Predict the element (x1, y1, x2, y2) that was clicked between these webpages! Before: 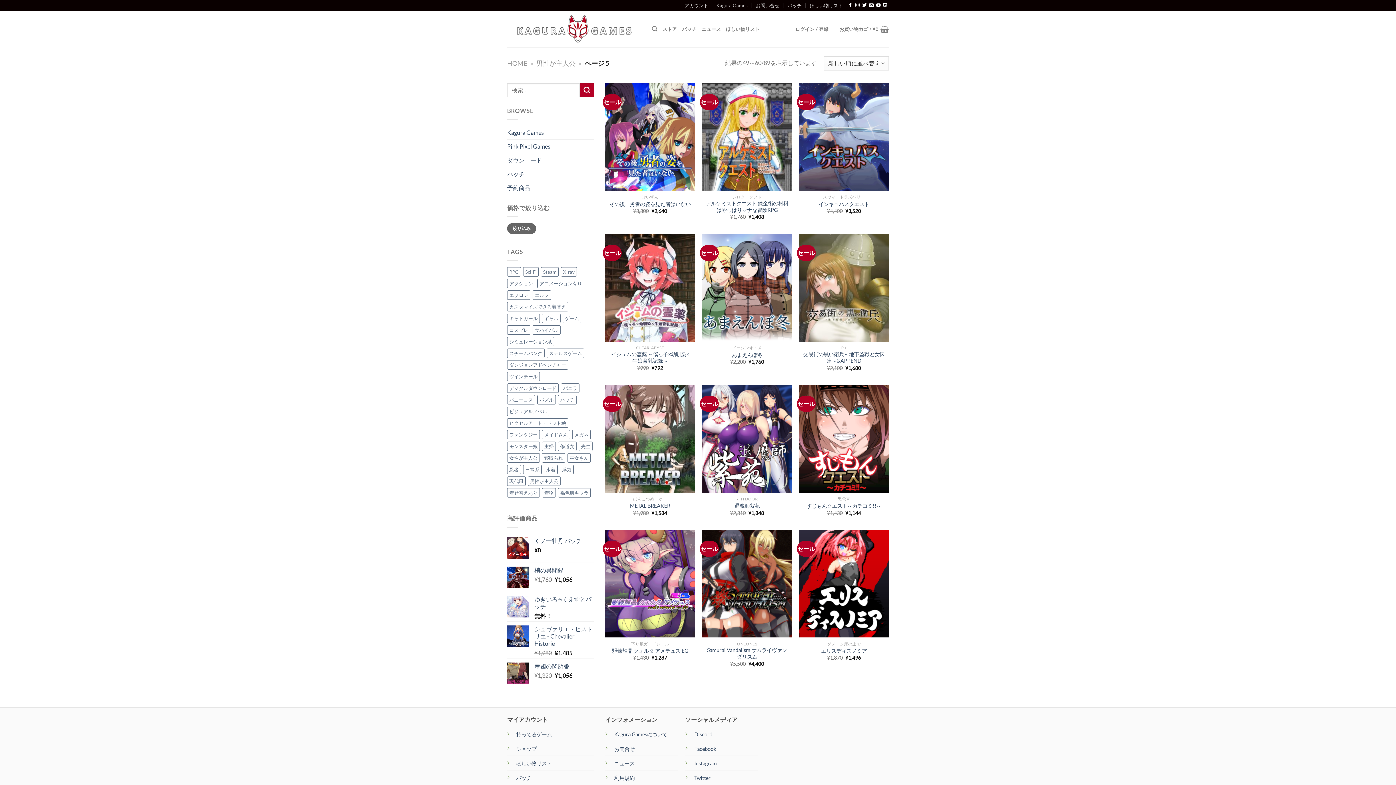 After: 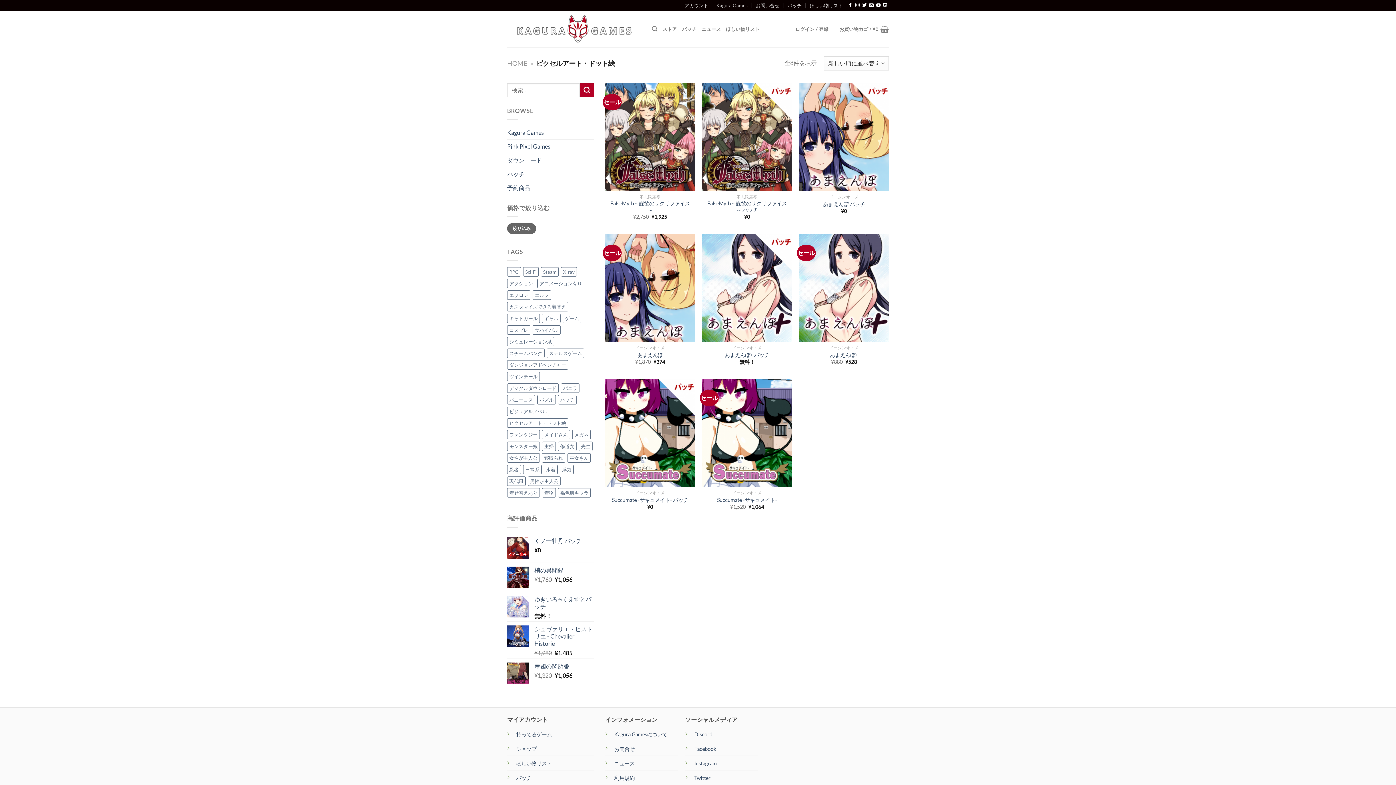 Action: bbox: (507, 418, 568, 428) label: ピクセルアート・ドット絵 (8個の商品)